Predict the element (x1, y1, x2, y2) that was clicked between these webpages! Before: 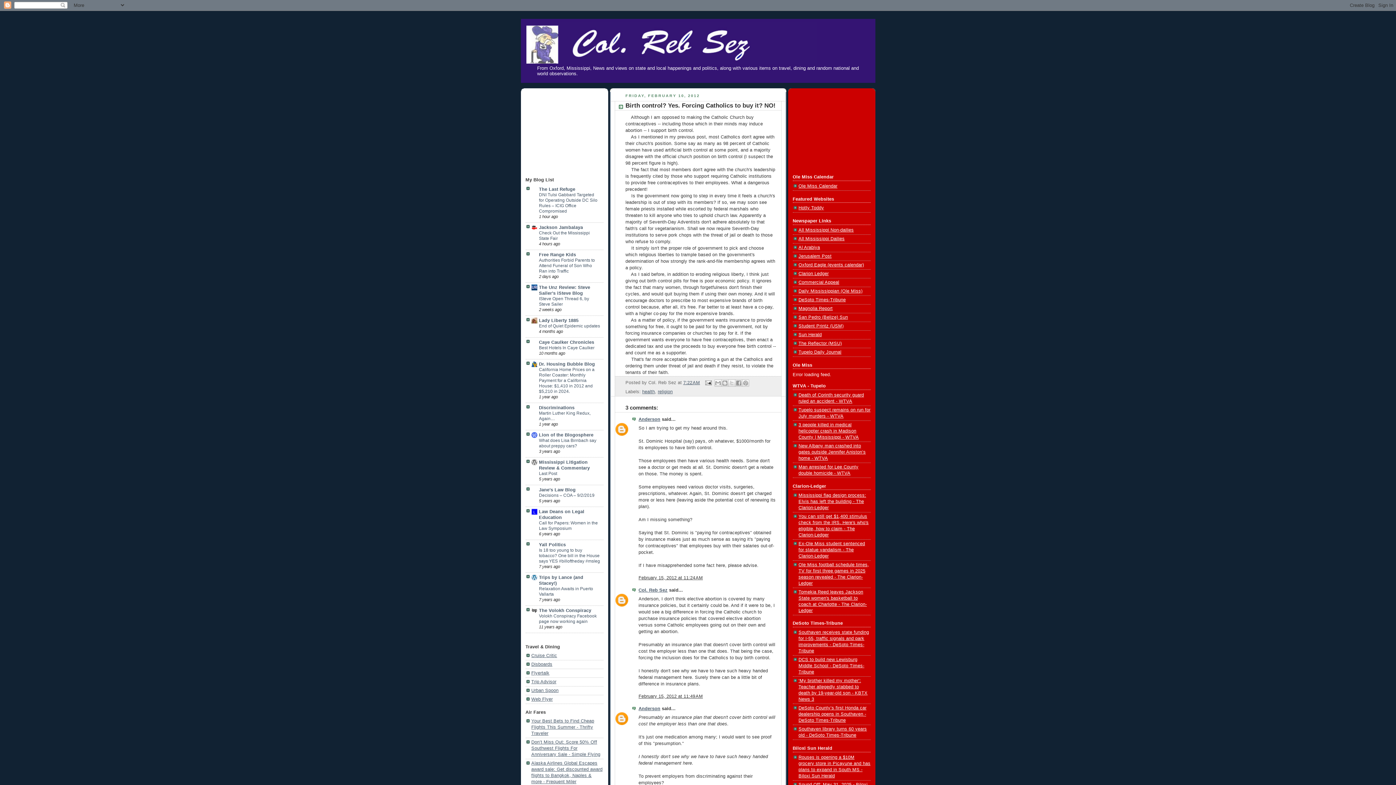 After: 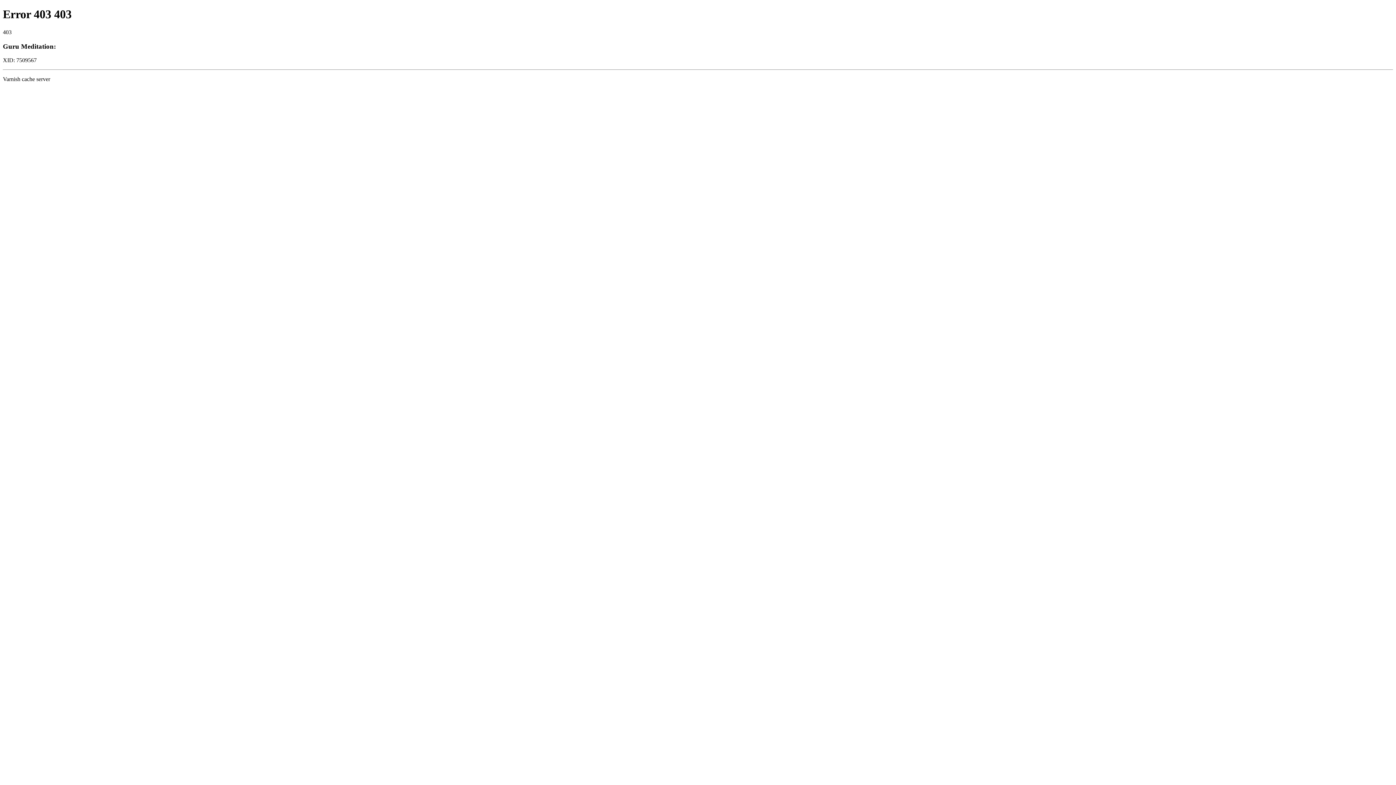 Action: bbox: (798, 236, 844, 241) label: All Mississippi Dailies